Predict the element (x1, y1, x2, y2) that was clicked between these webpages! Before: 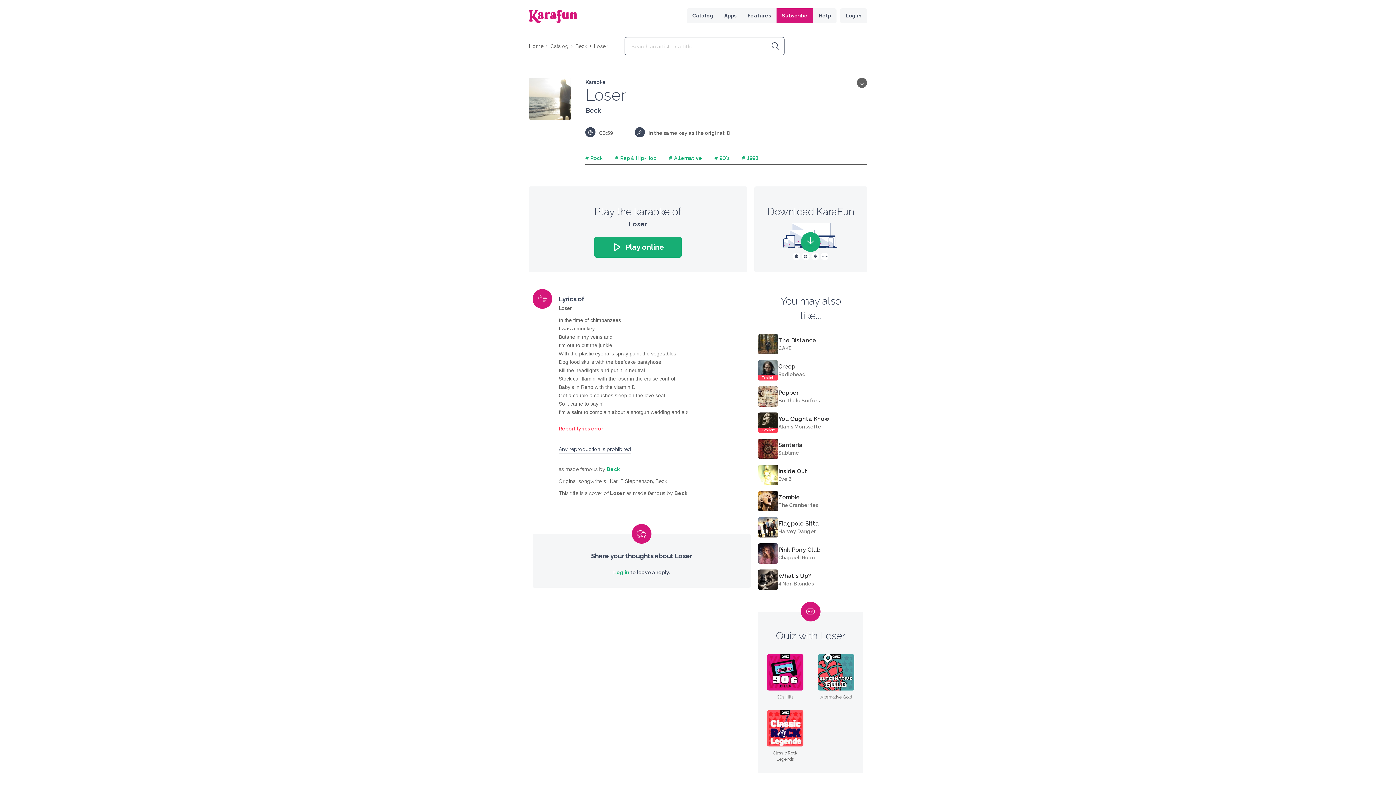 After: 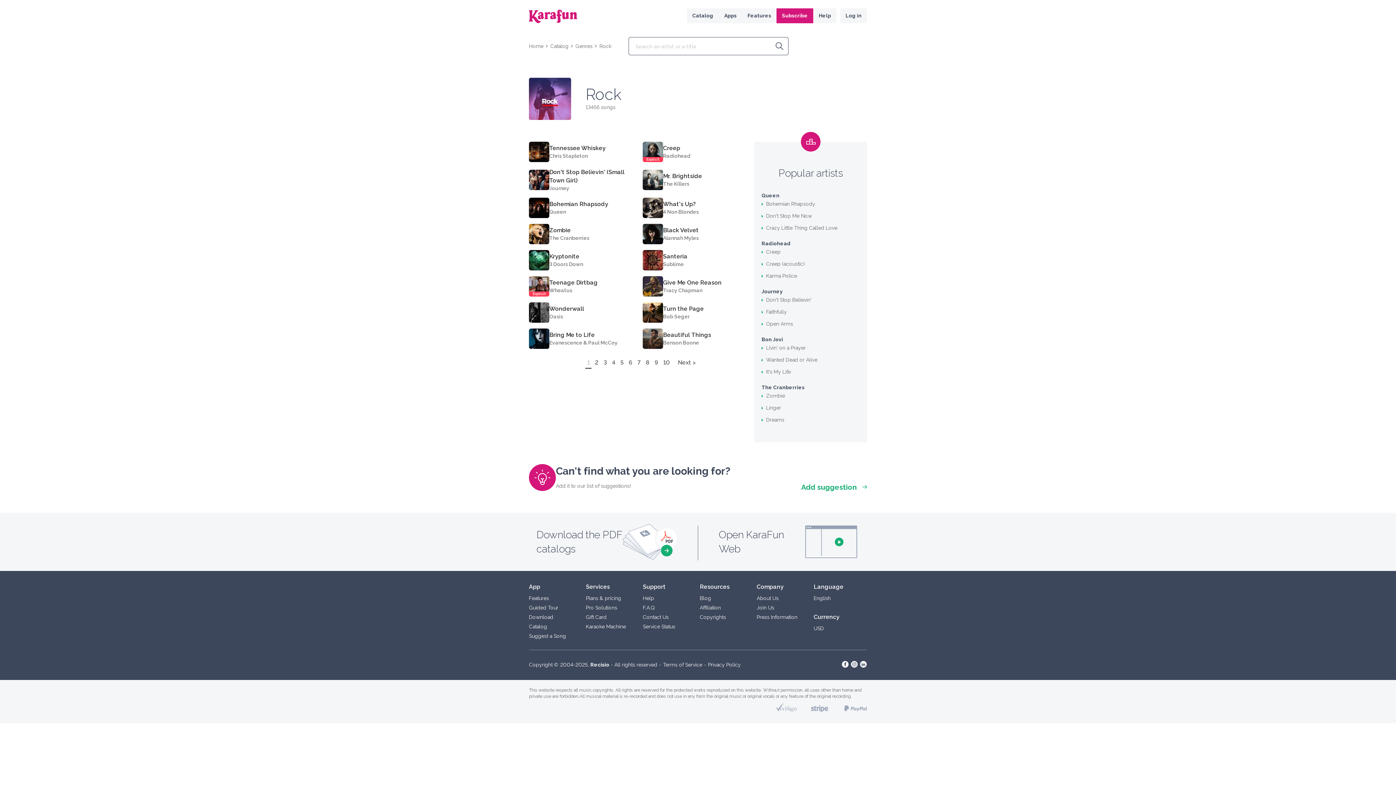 Action: label: # Rock bbox: (585, 155, 602, 160)